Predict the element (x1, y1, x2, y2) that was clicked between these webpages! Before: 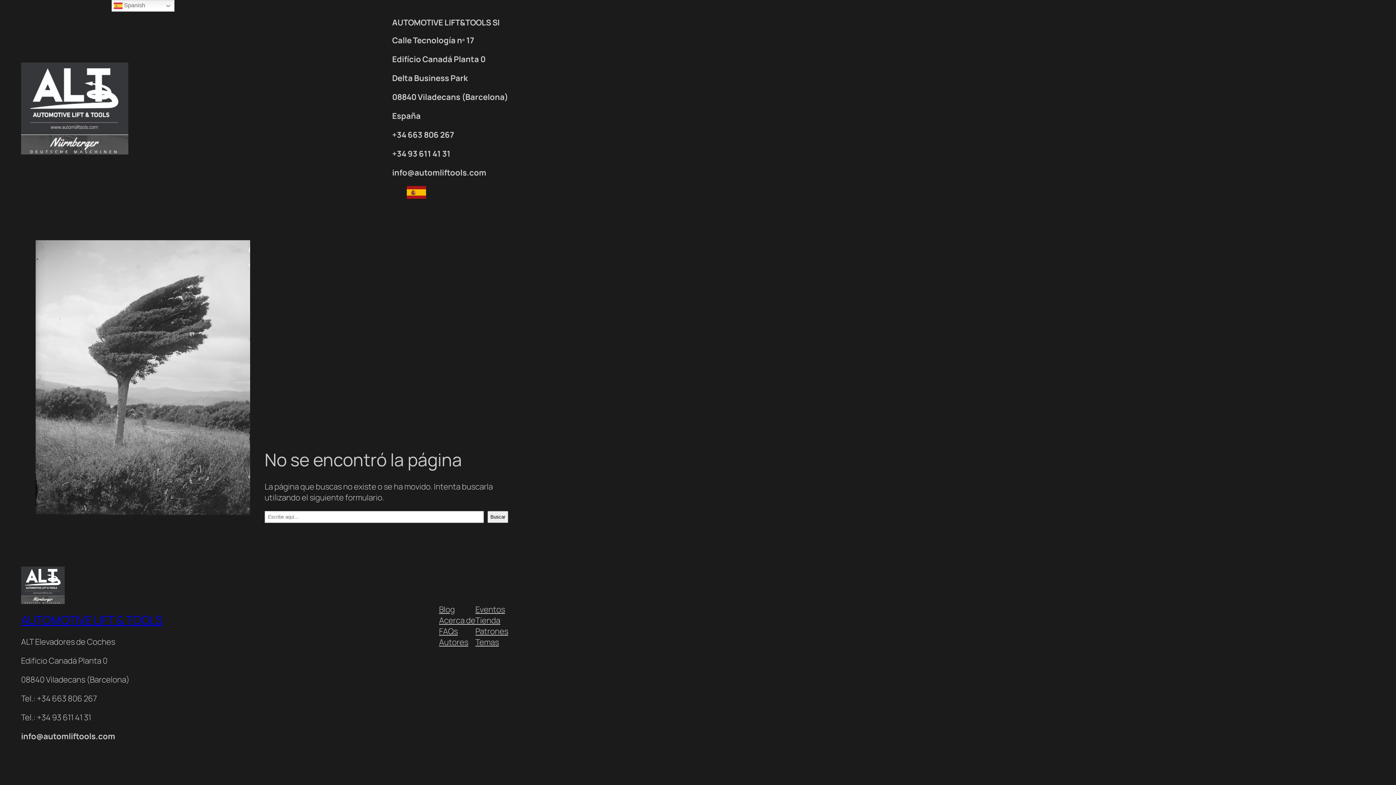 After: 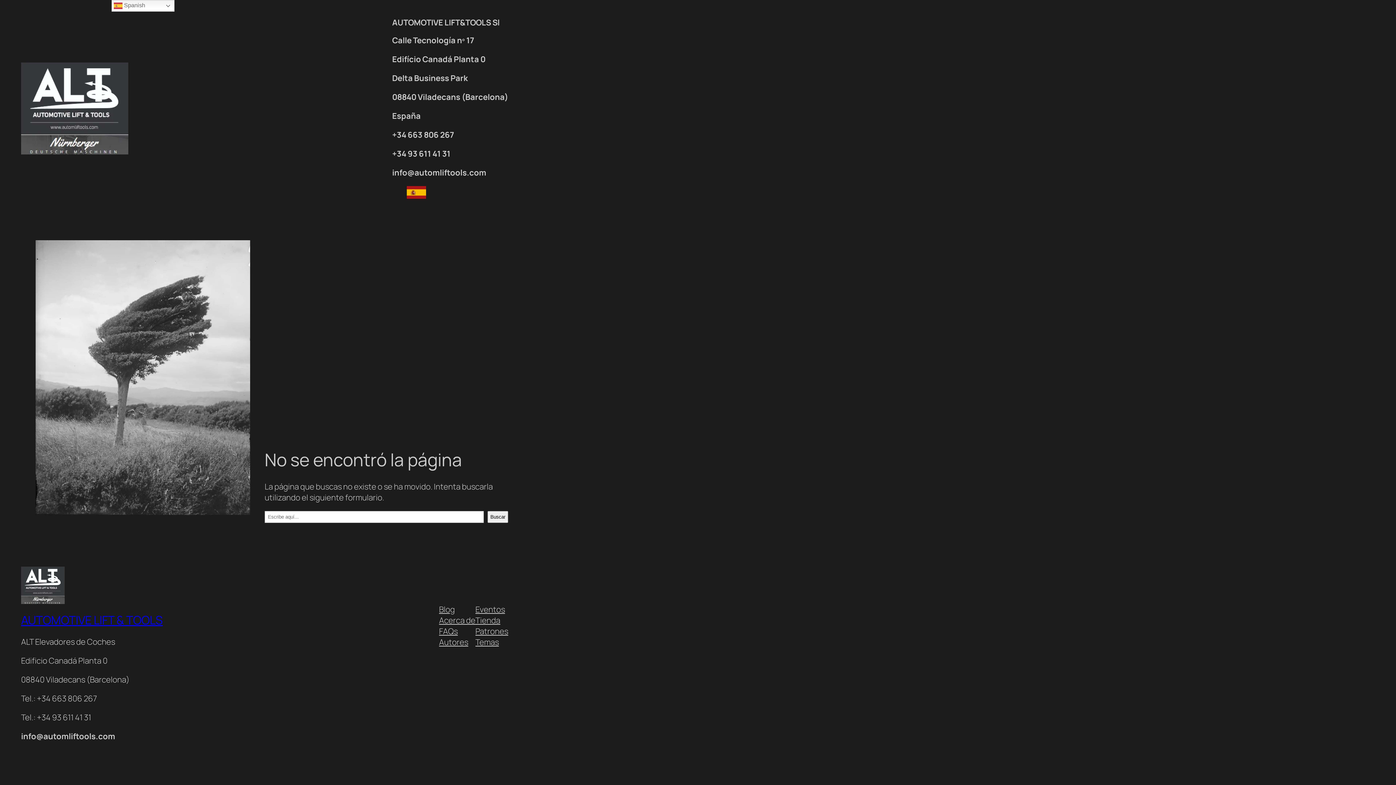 Action: label: FAQs bbox: (439, 626, 457, 637)